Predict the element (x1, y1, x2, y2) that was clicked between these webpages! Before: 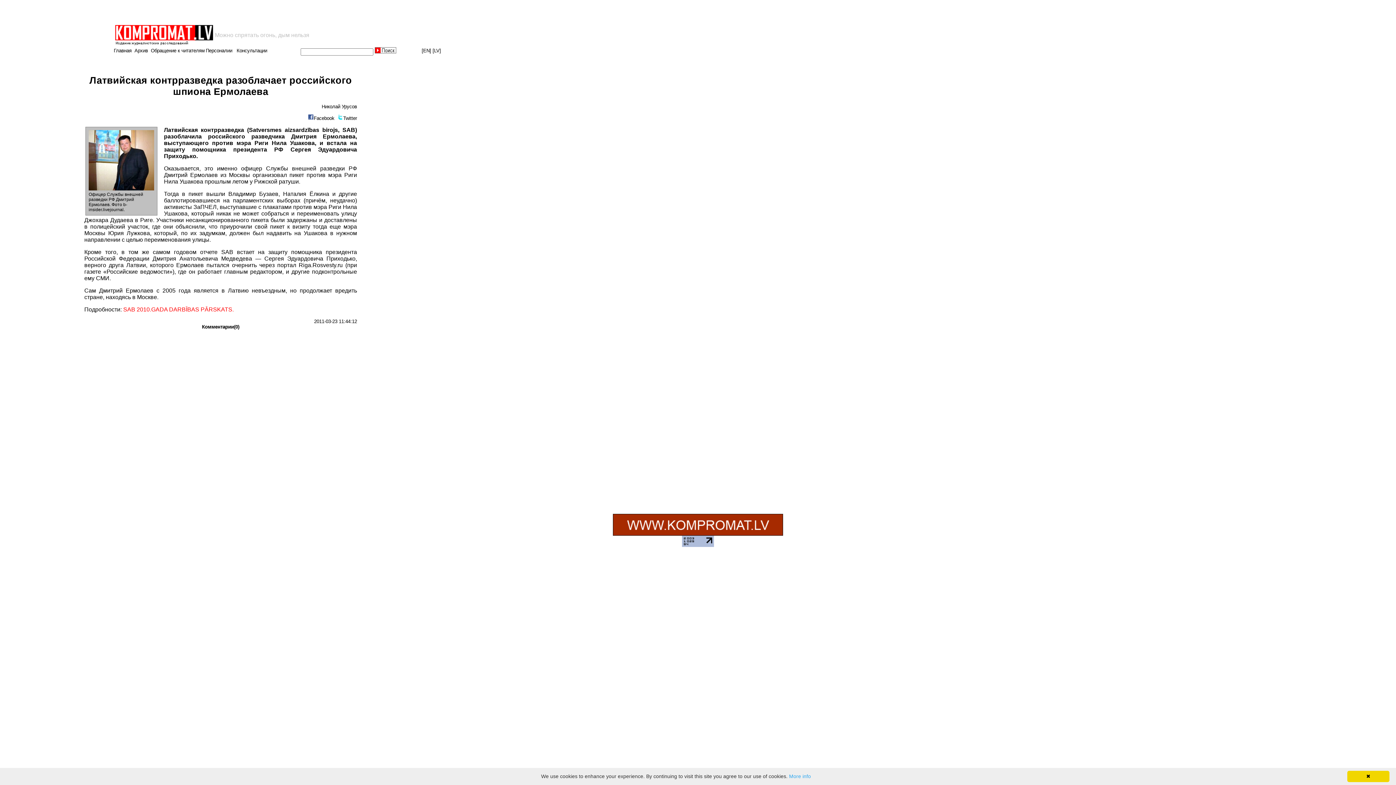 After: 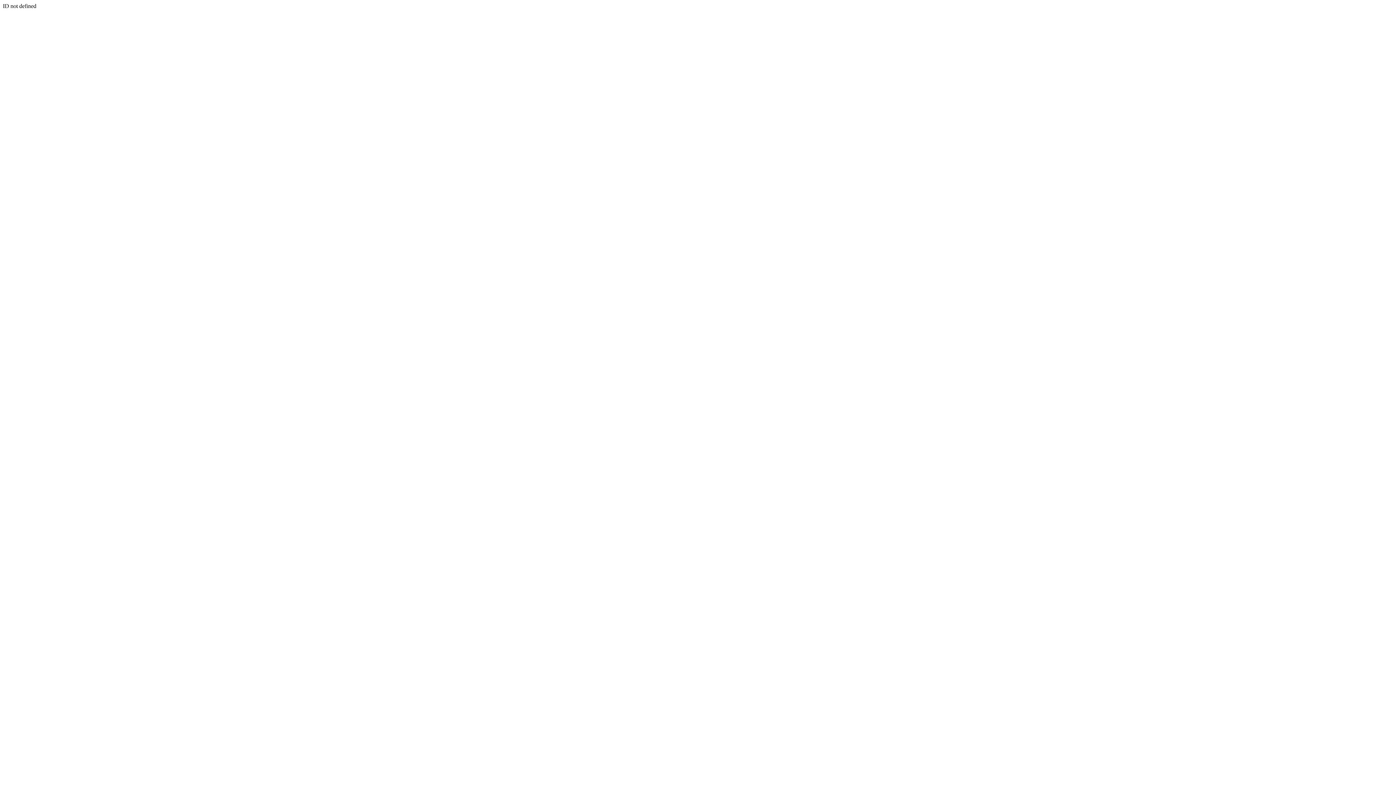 Action: label: Обращение к читателям bbox: (150, 48, 204, 53)